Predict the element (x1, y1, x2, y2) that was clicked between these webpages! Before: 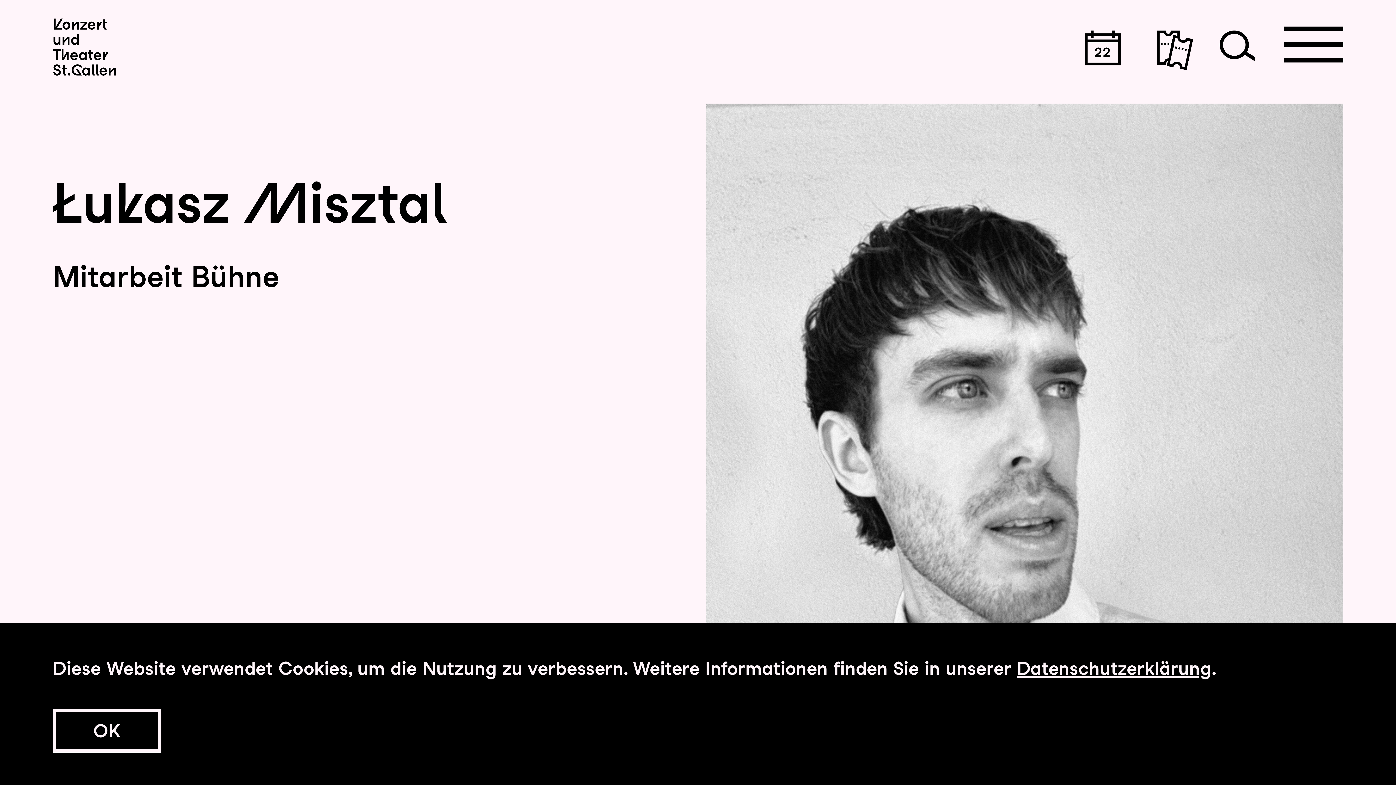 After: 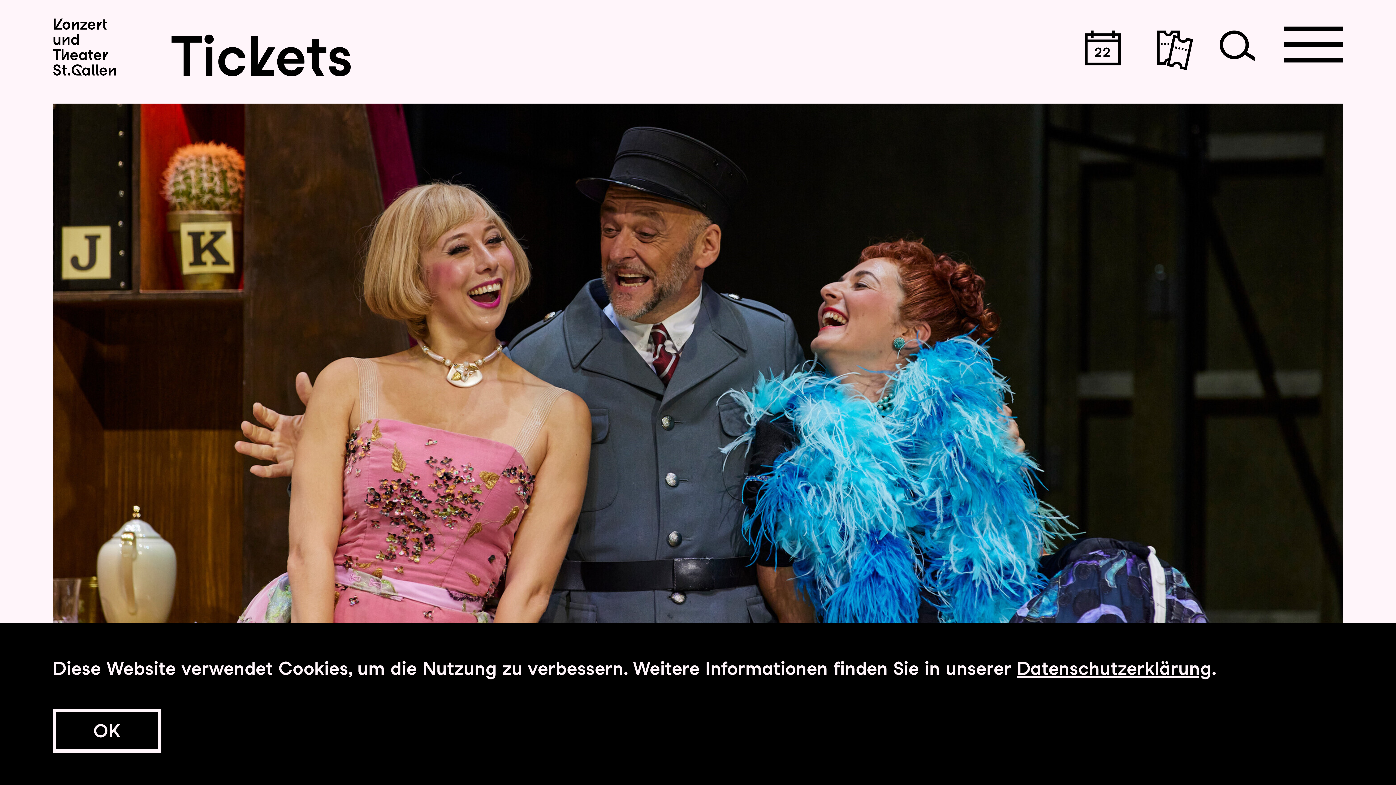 Action: bbox: (1154, 30, 1195, 70)